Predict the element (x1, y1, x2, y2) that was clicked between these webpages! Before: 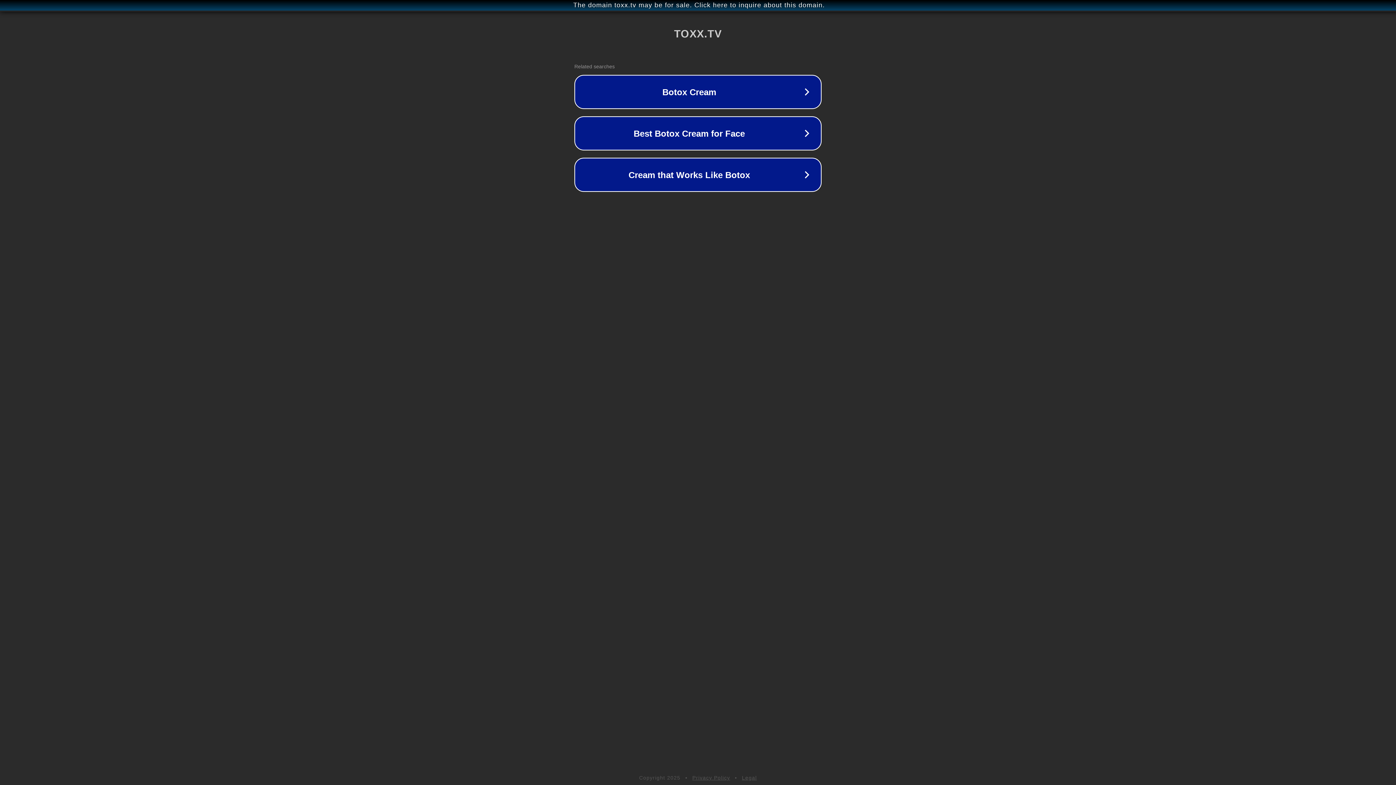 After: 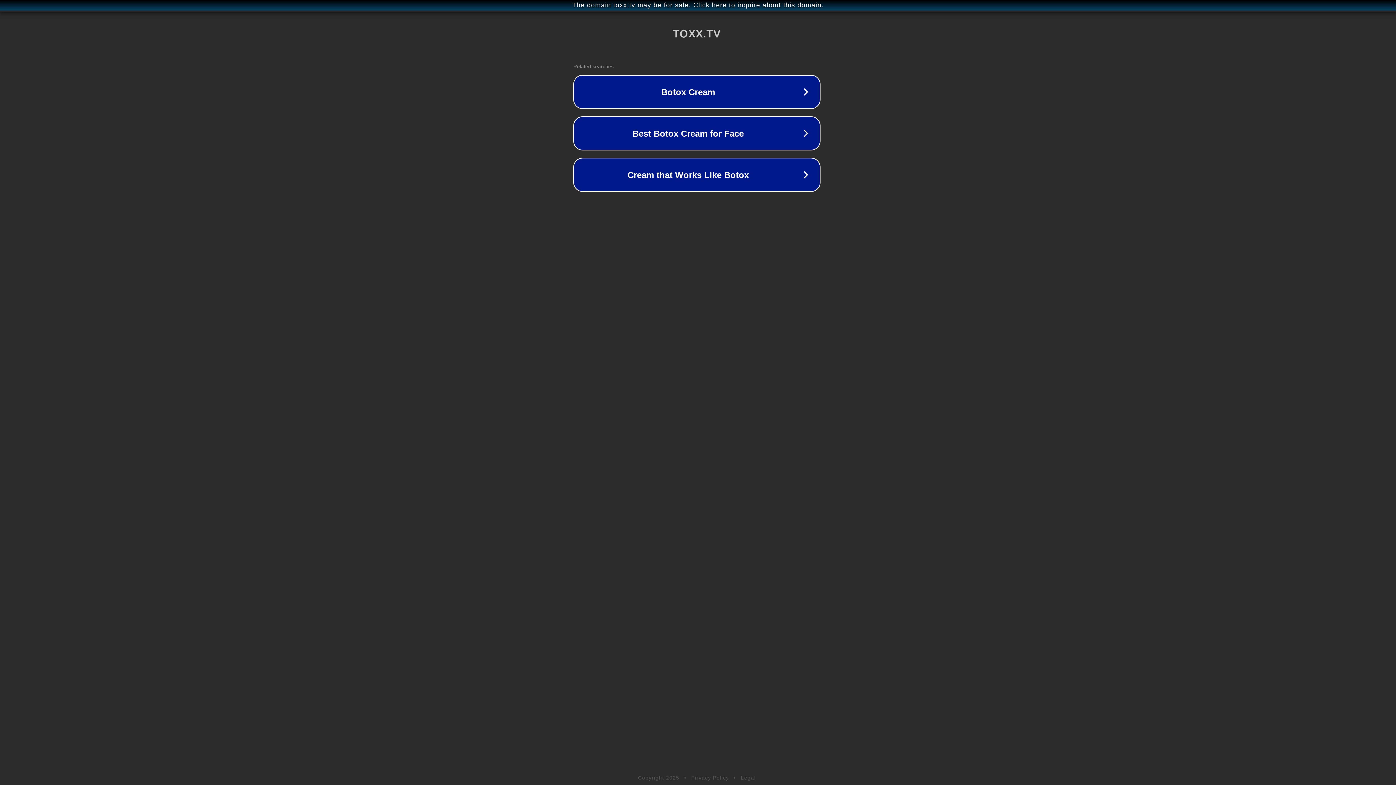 Action: bbox: (1, 1, 1397, 9) label: The domain toxx.tv may be for sale. Click here to inquire about this domain.